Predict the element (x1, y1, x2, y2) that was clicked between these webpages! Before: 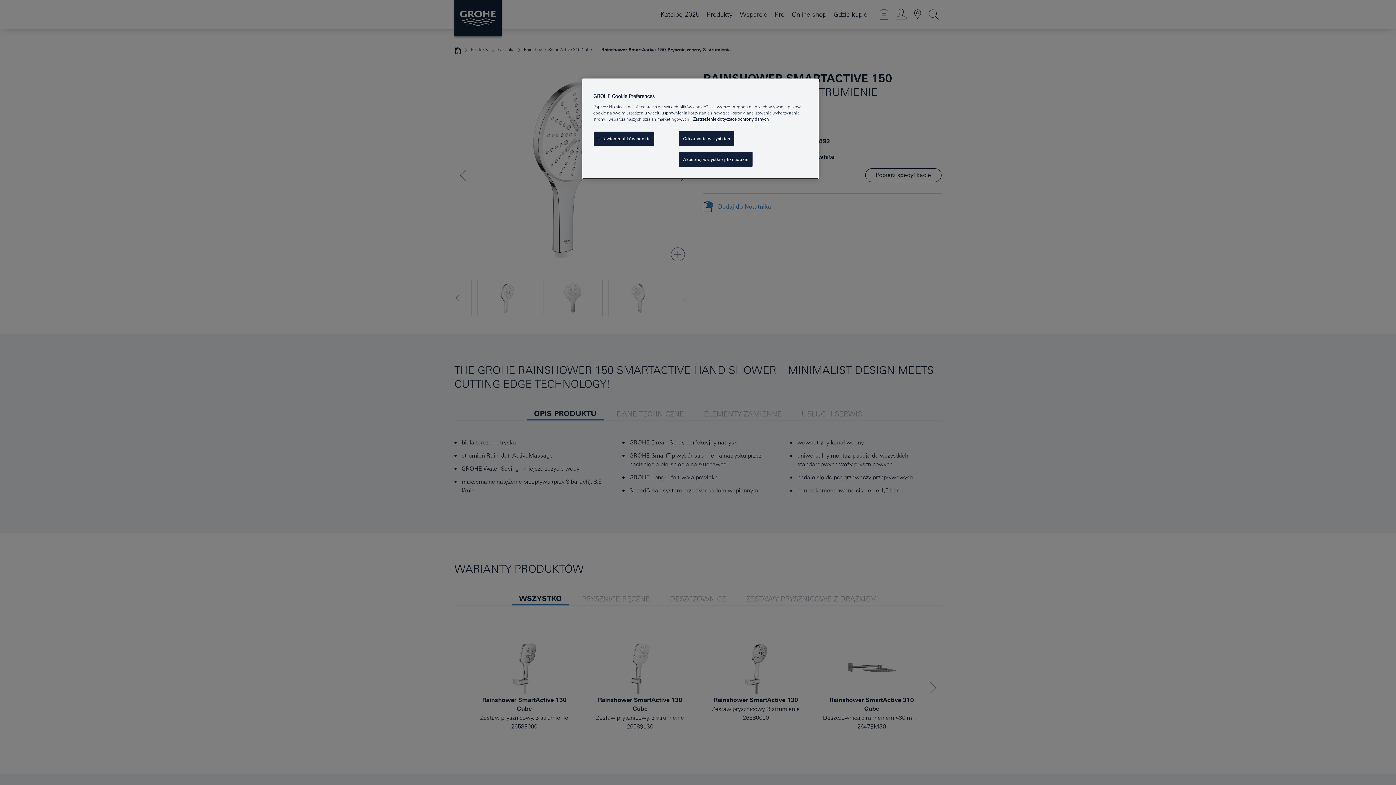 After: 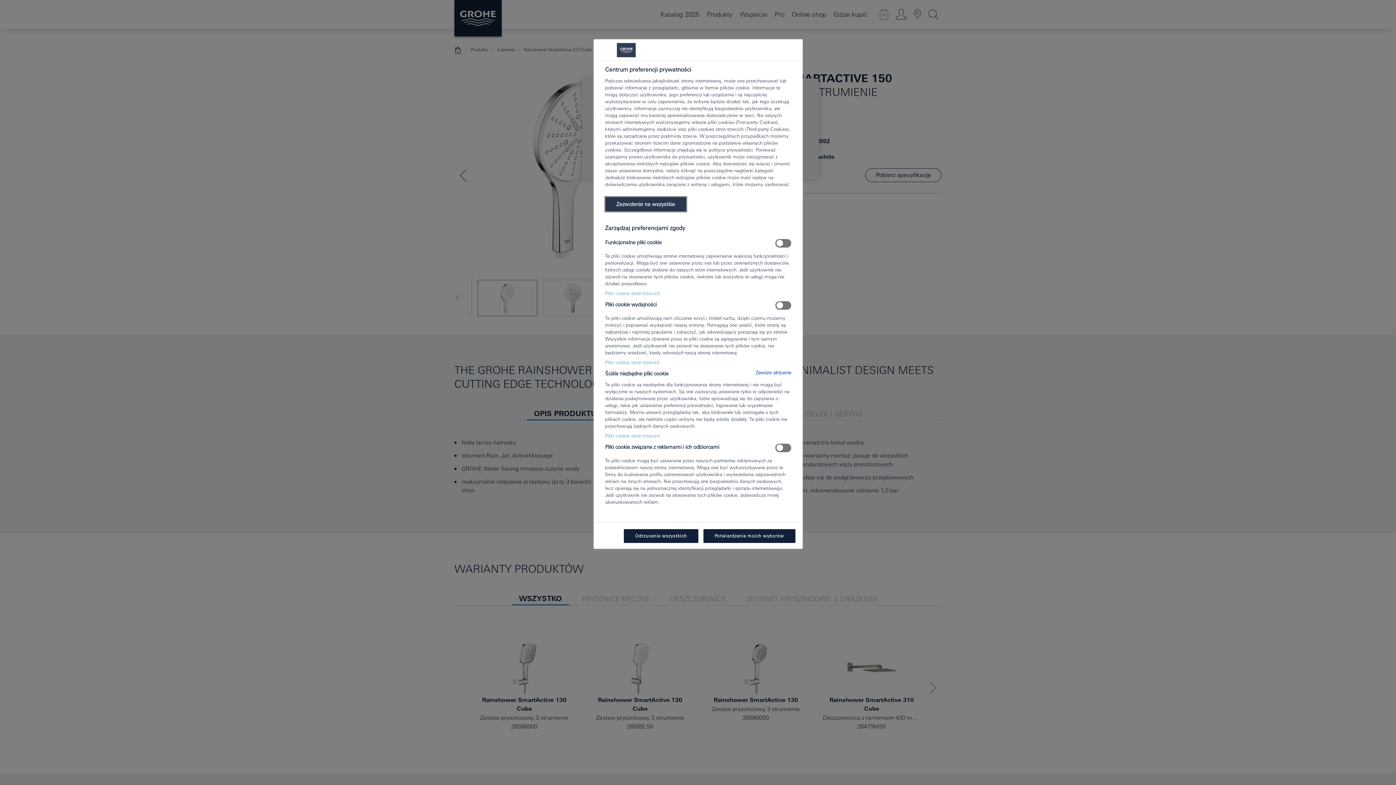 Action: bbox: (593, 131, 654, 146) label: Ustawienia plików cookie, otwiera okno dialogowe centrum preferencji